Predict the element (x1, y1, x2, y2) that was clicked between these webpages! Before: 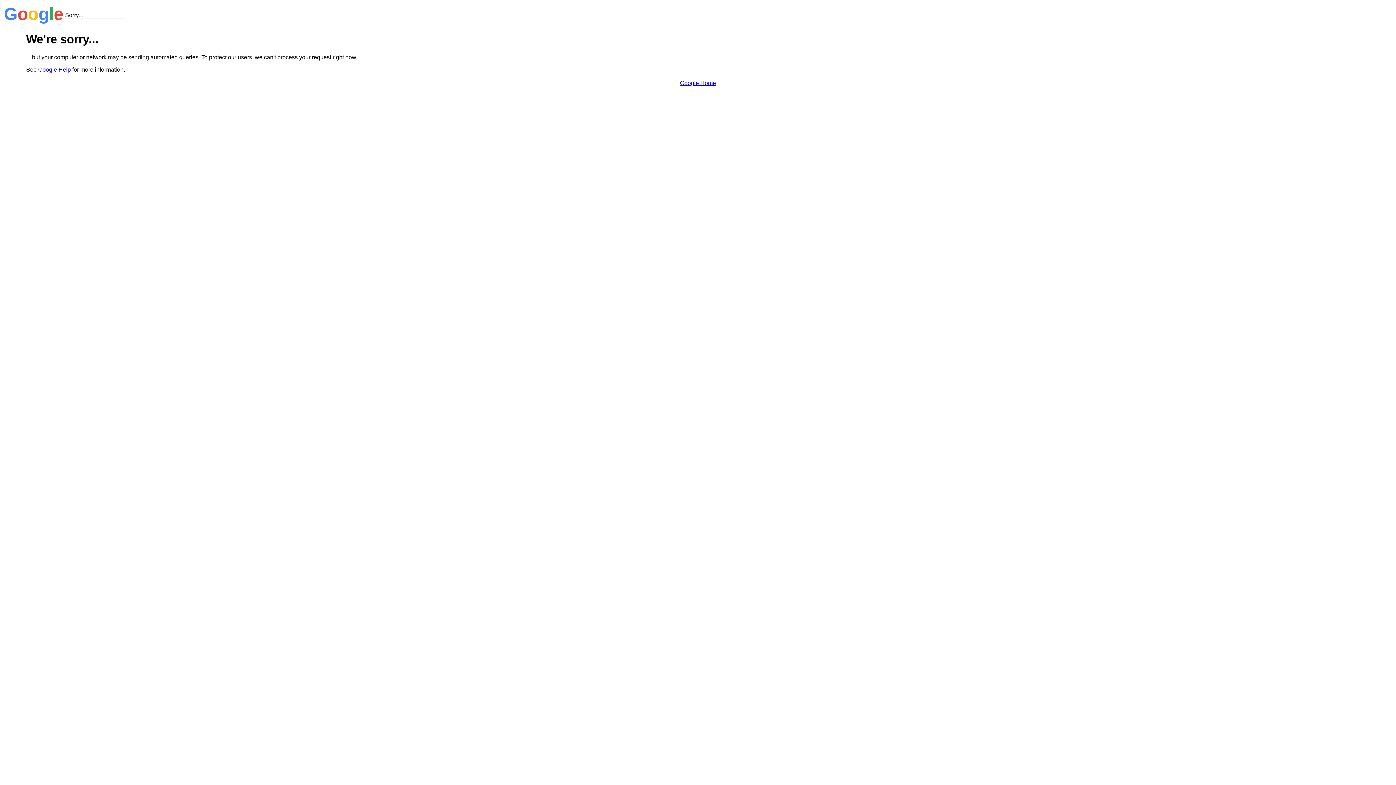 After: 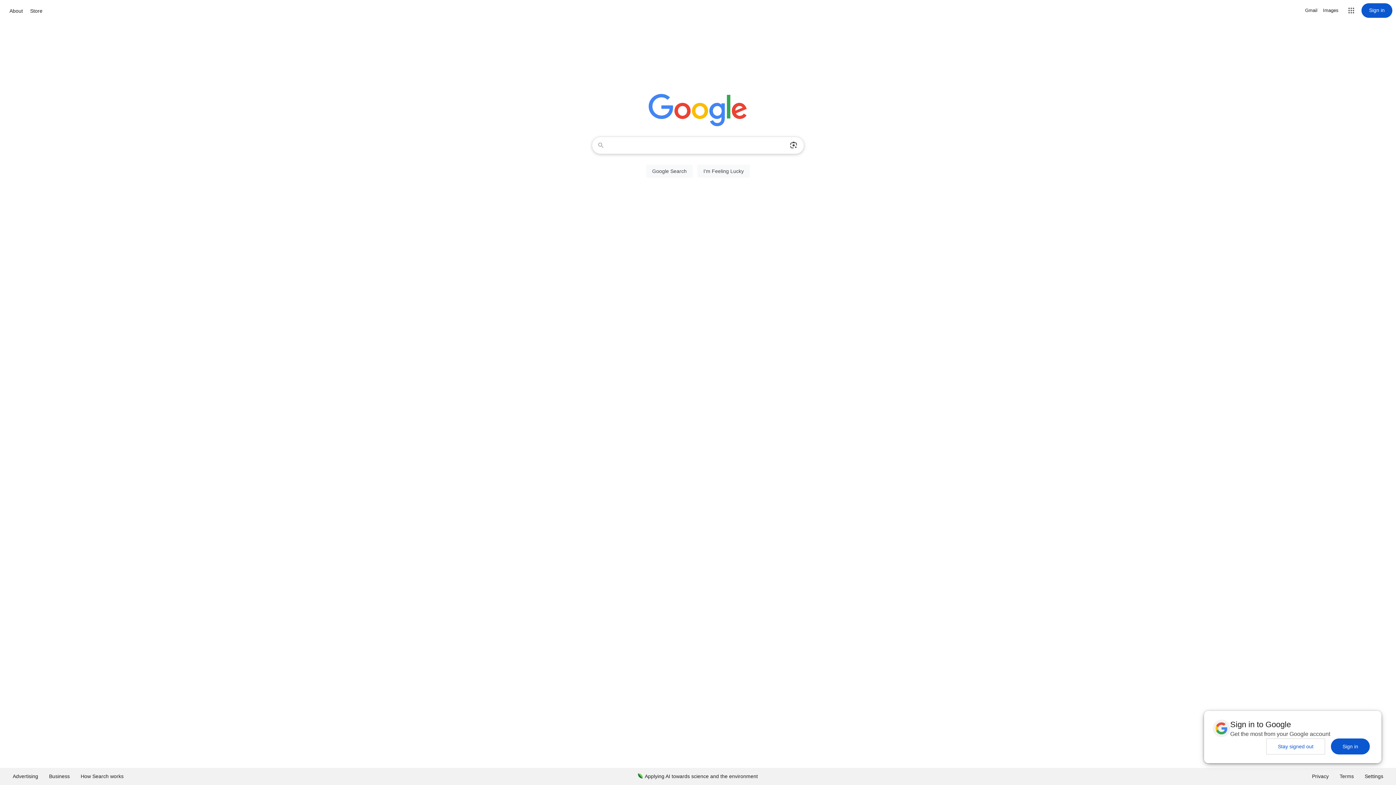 Action: label: Google Home bbox: (680, 79, 716, 86)